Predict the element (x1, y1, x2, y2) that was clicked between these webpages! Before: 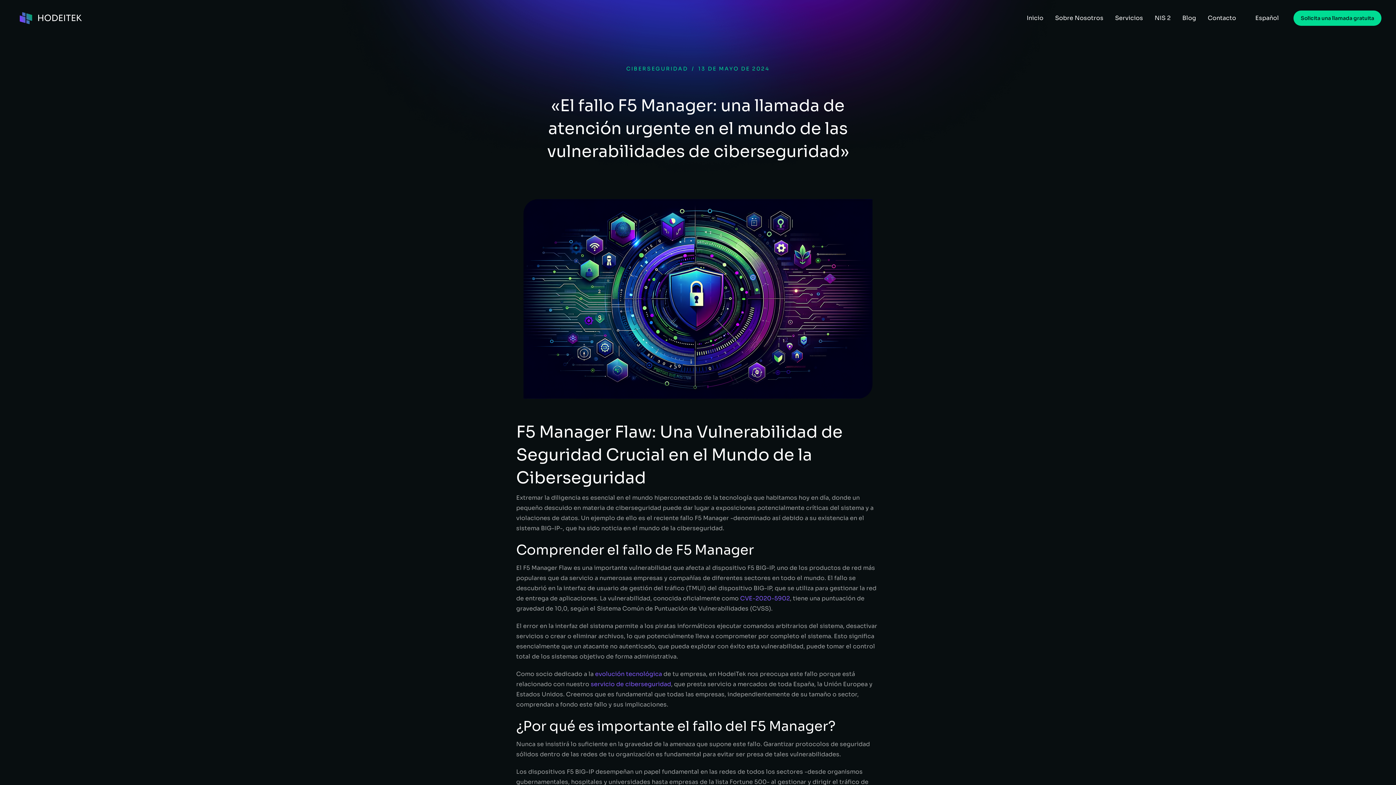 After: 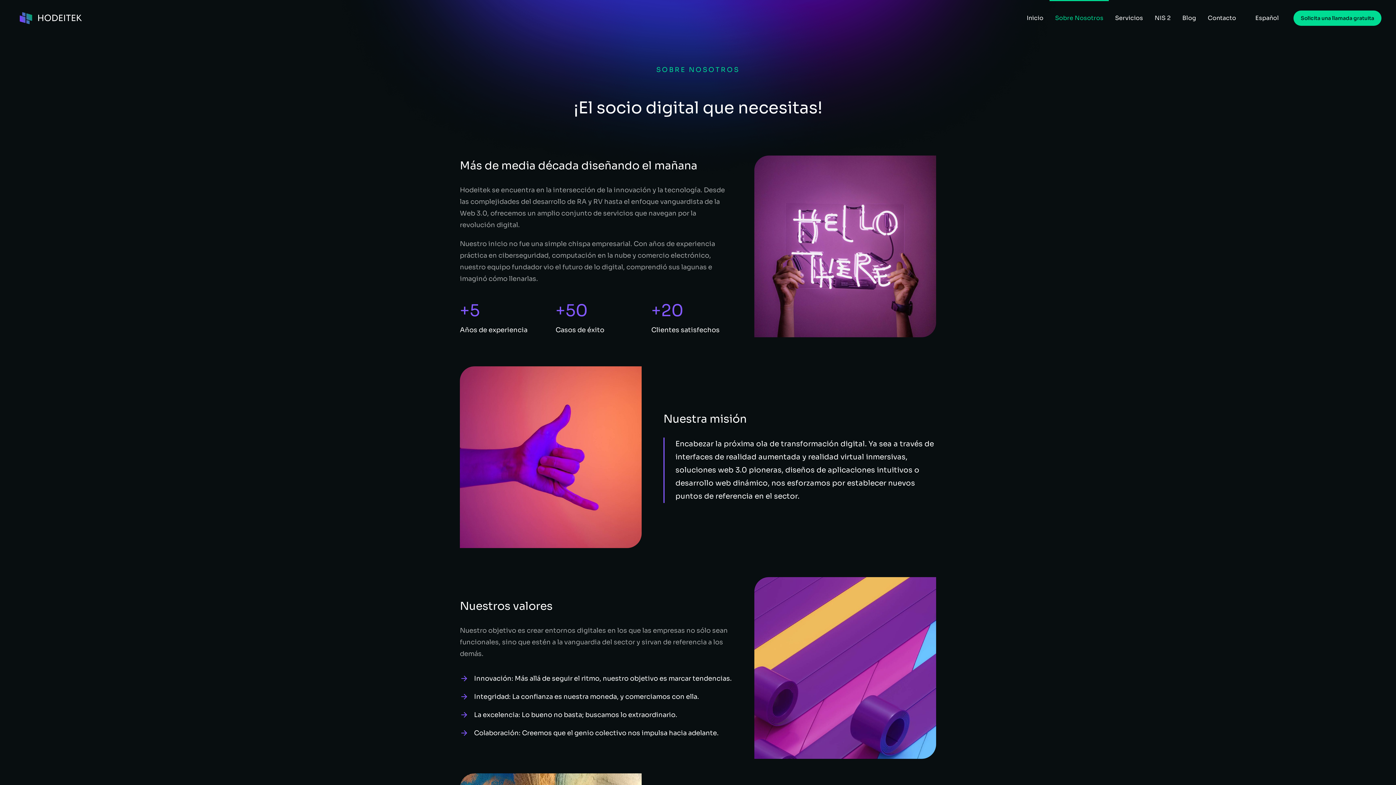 Action: bbox: (1049, 0, 1109, 36) label: Sobre Nosotros